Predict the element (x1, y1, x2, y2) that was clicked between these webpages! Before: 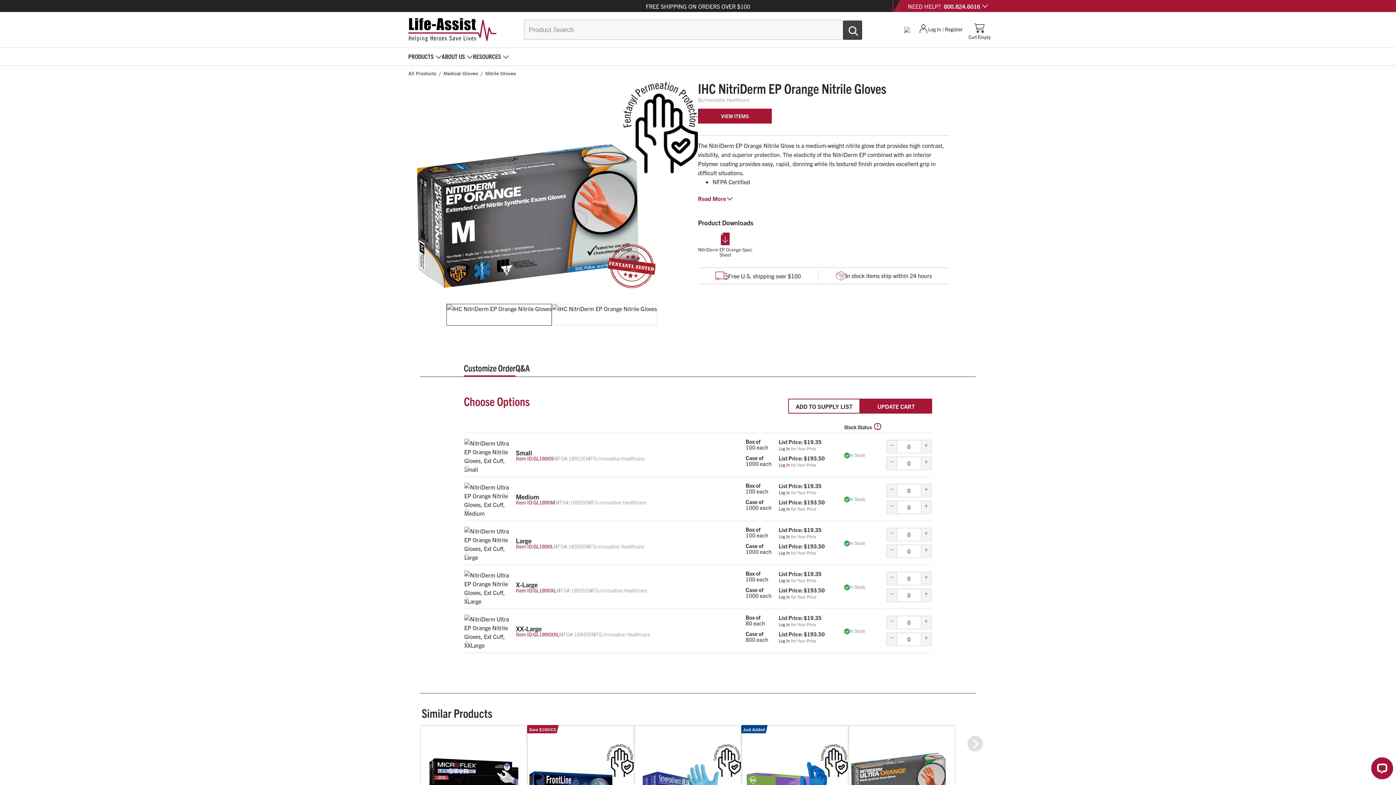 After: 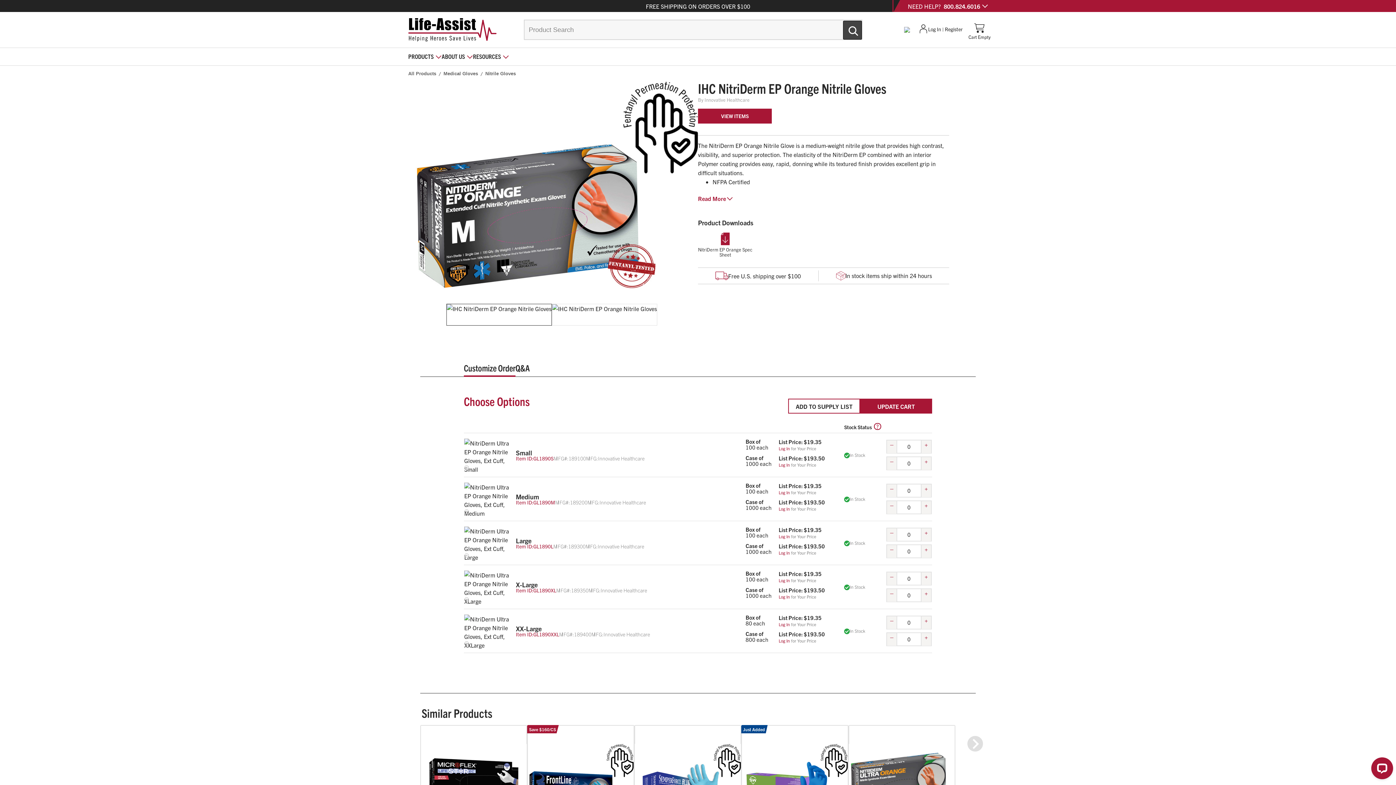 Action: label: Submit Search bbox: (847, 23, 854, 30)